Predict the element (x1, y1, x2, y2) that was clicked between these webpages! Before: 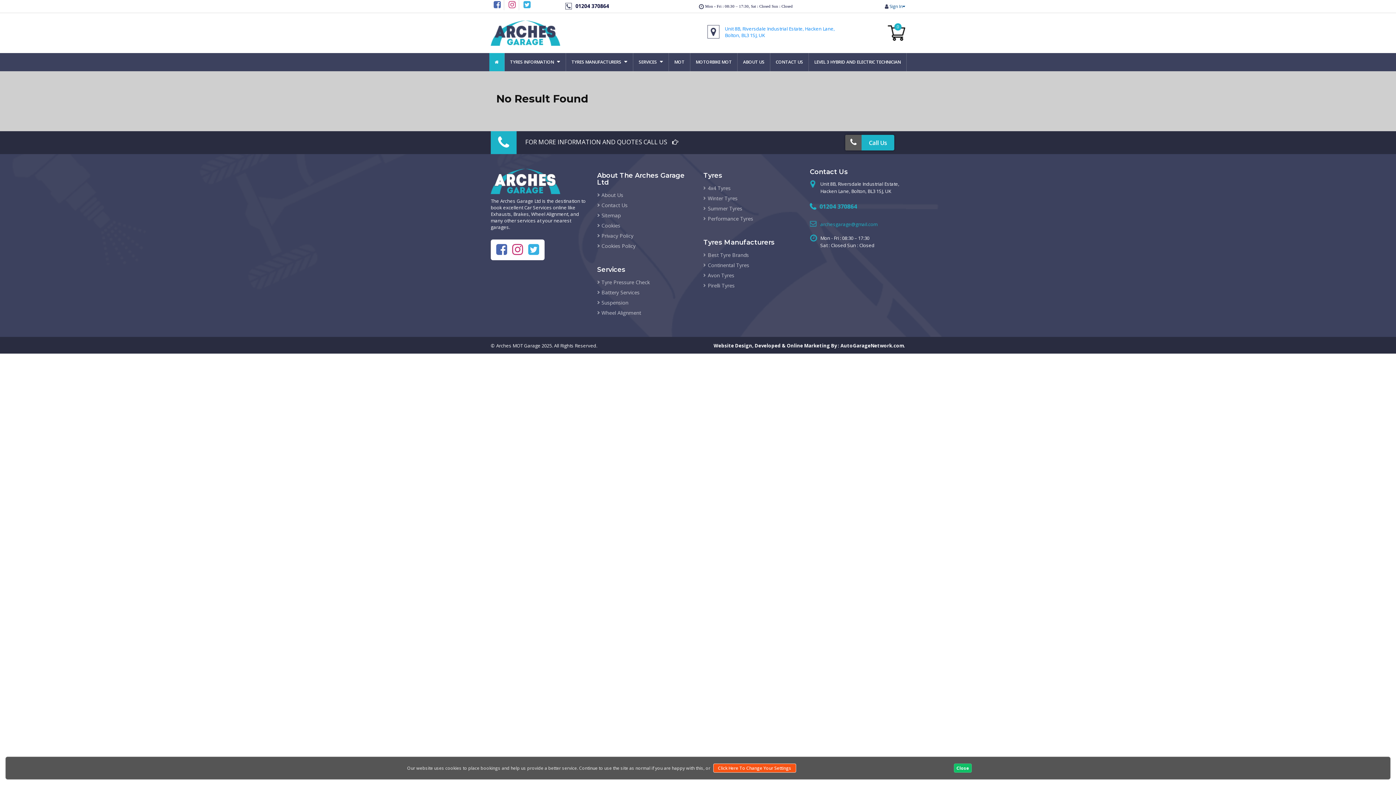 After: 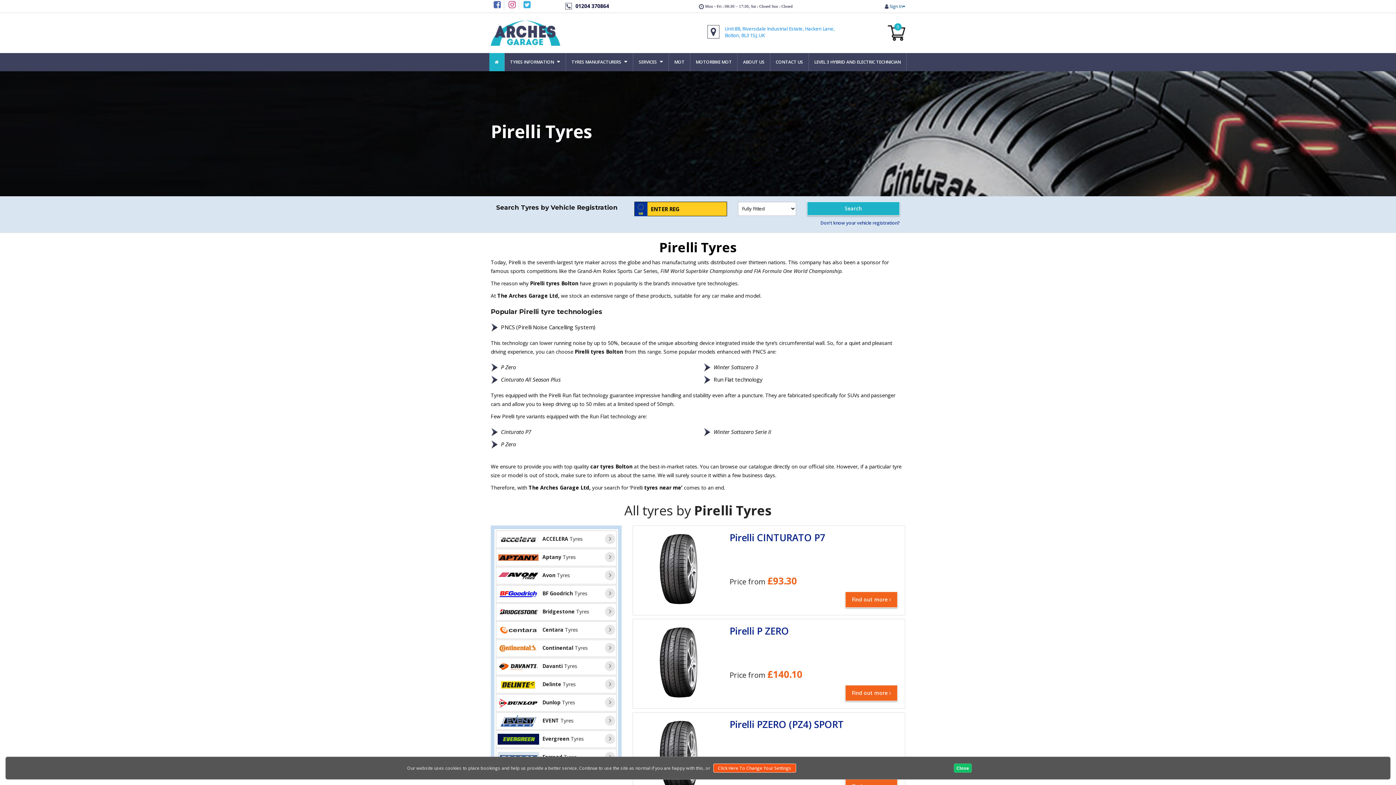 Action: bbox: (703, 281, 734, 290) label: Pirelli Tyres